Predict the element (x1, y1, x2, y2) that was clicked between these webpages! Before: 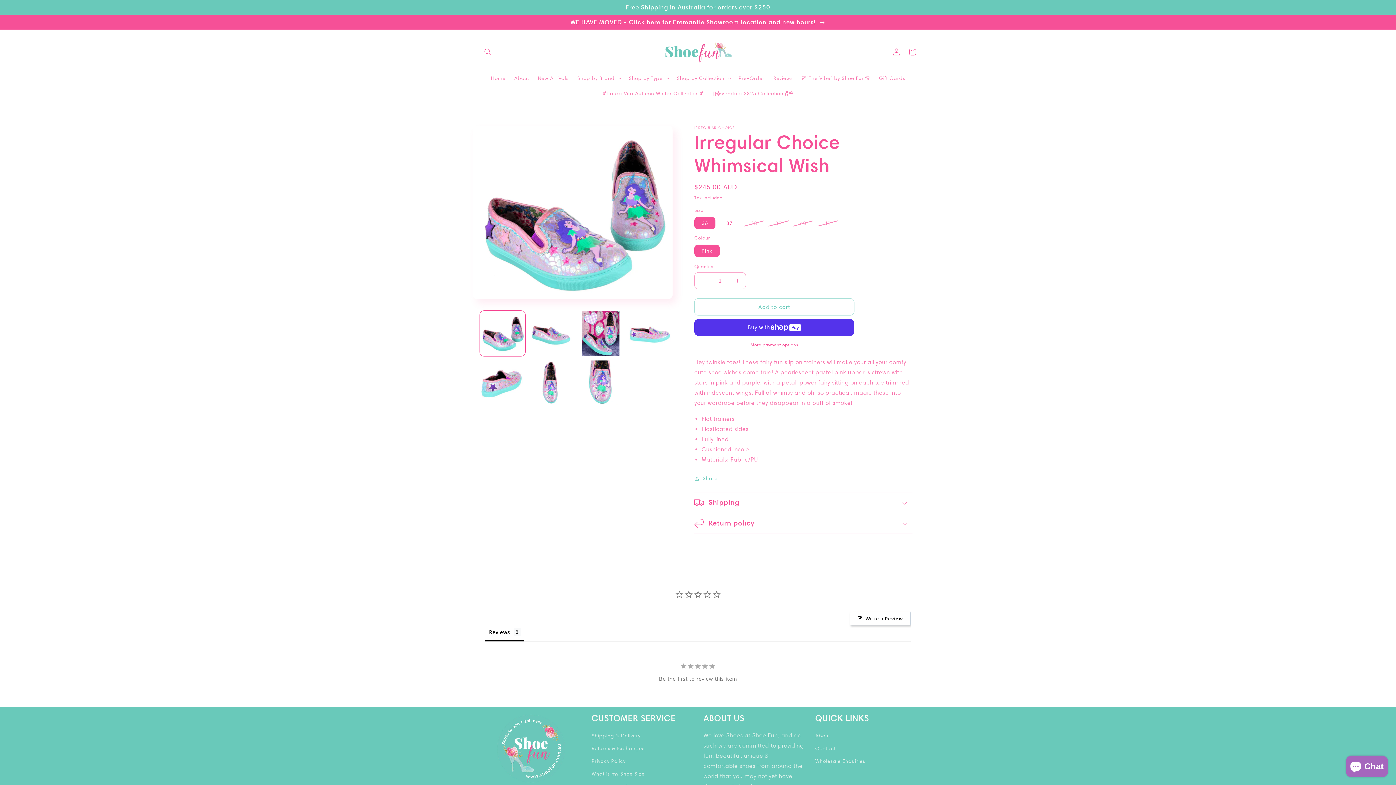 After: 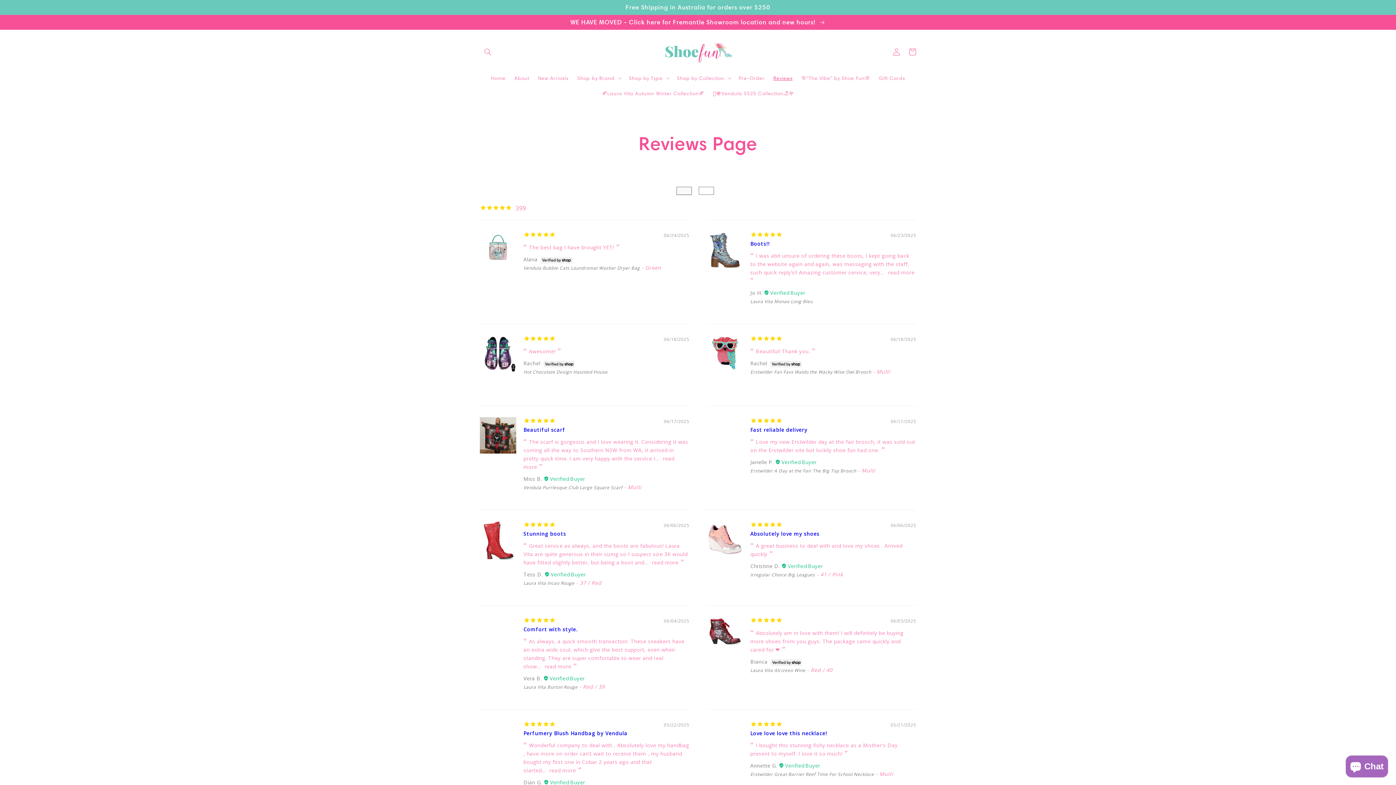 Action: label: Reviews bbox: (769, 70, 797, 85)